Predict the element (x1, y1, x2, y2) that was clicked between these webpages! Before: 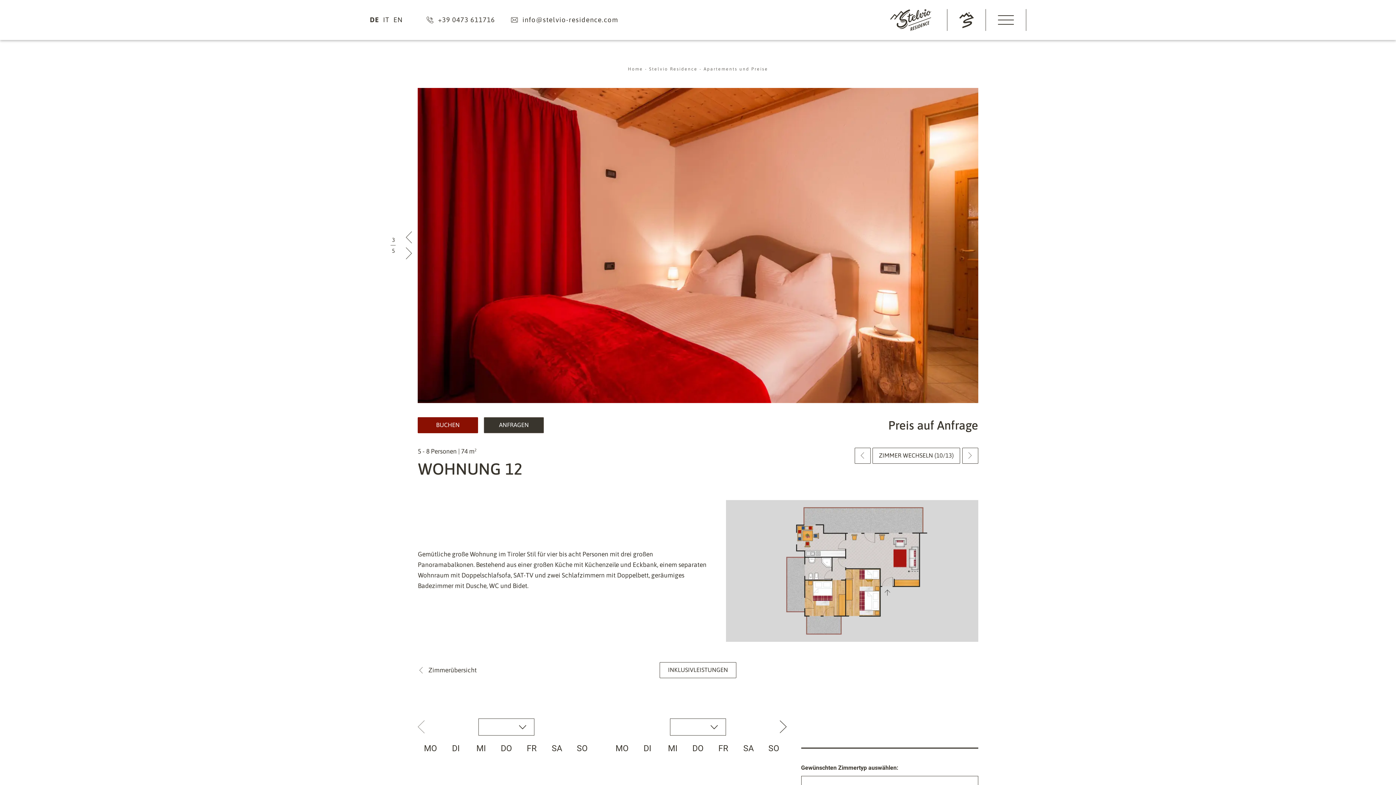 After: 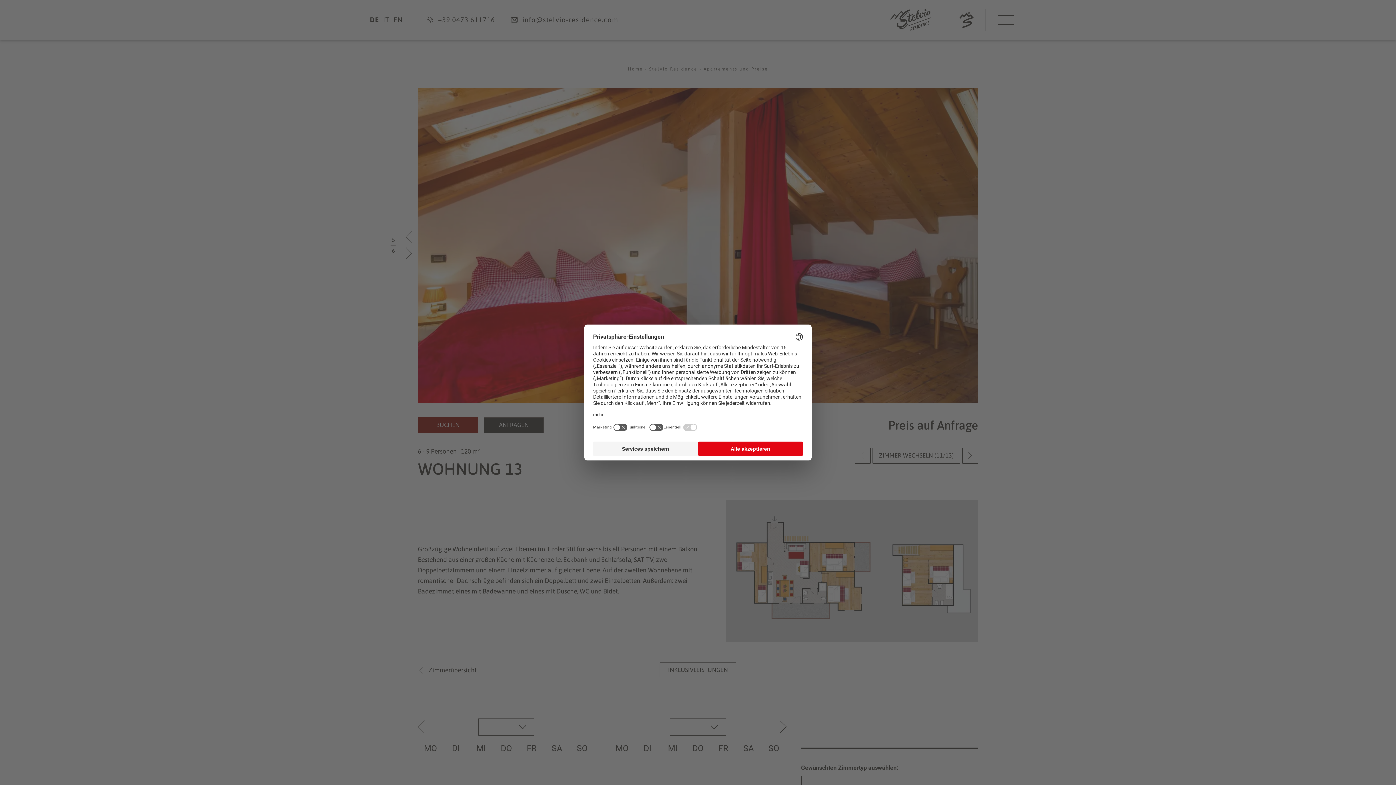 Action: bbox: (962, 447, 978, 463)